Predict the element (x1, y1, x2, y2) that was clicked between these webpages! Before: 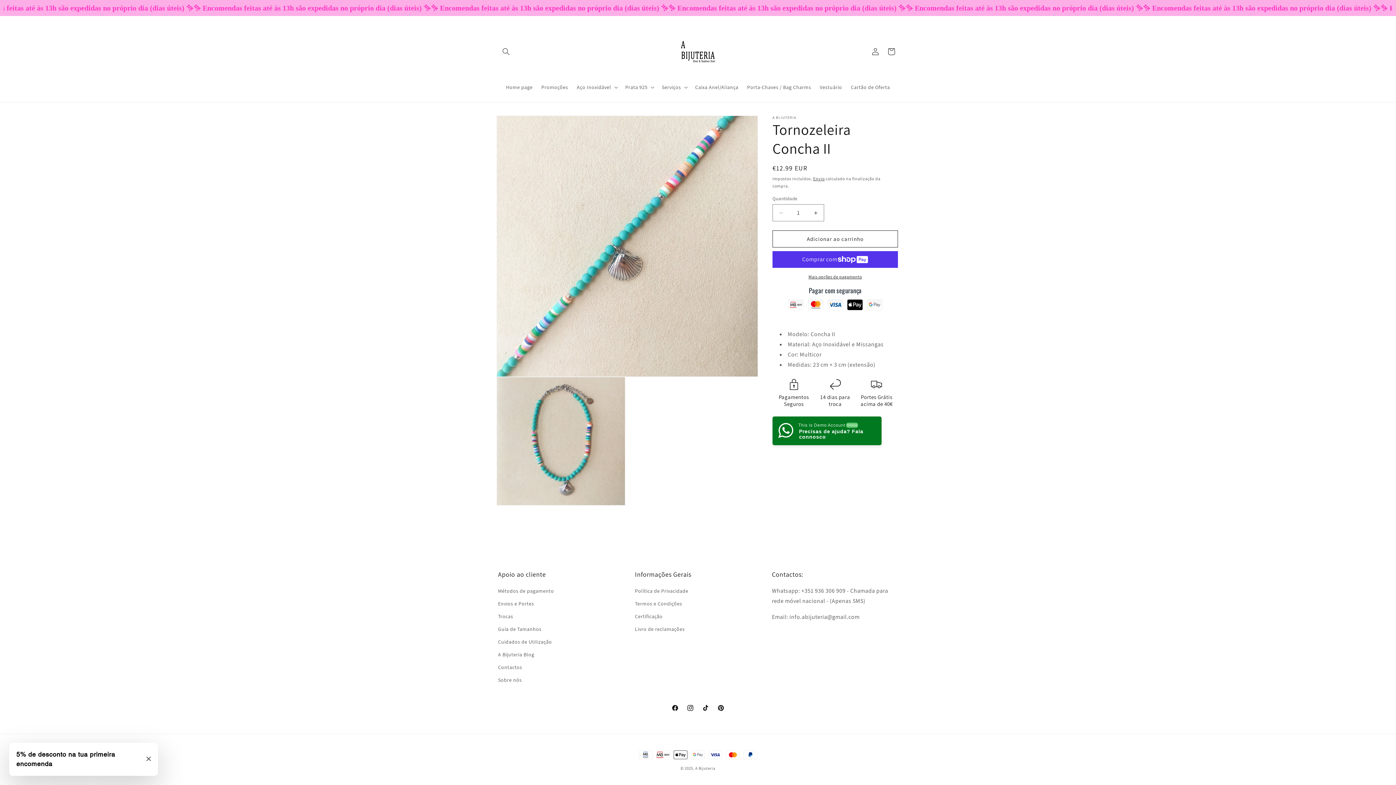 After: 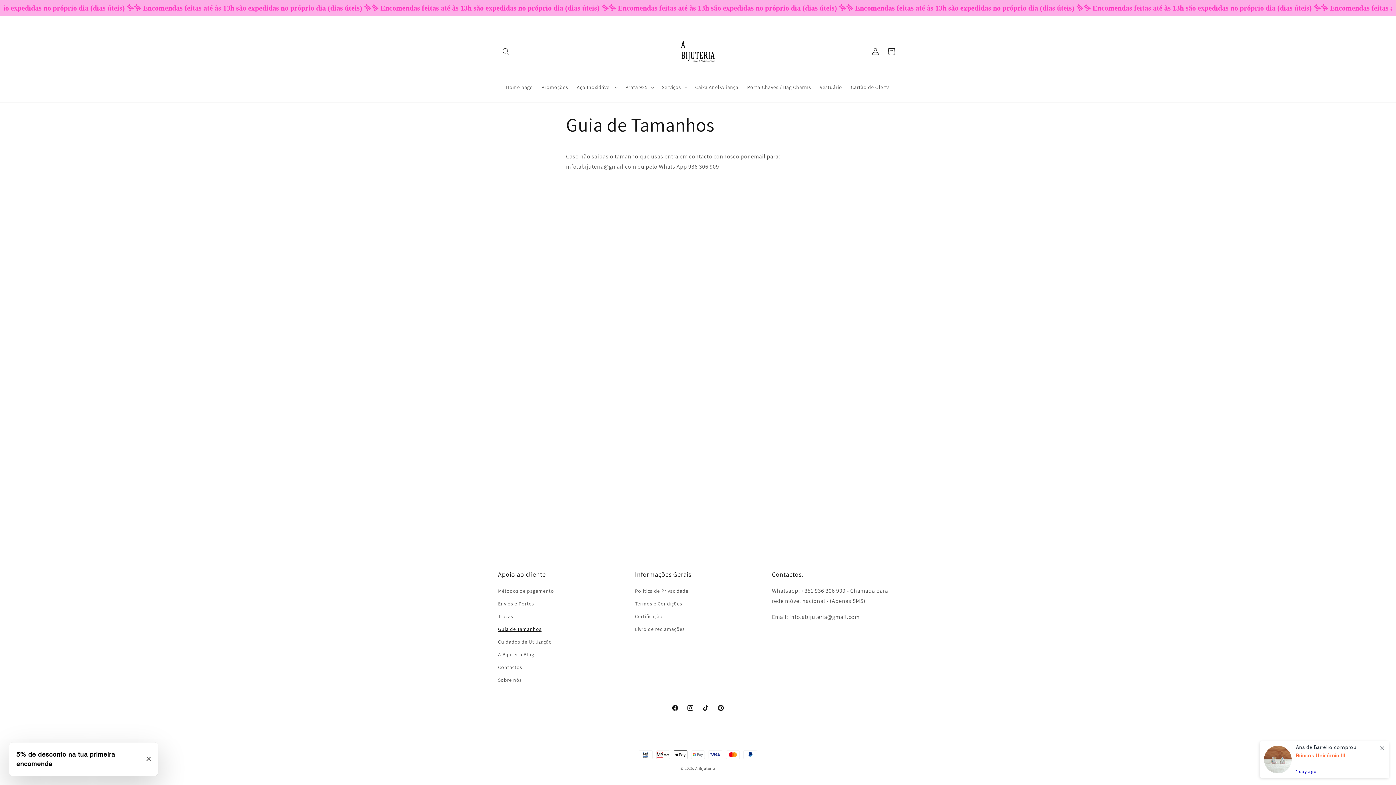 Action: label: Guia de Tamanhos bbox: (498, 623, 541, 636)